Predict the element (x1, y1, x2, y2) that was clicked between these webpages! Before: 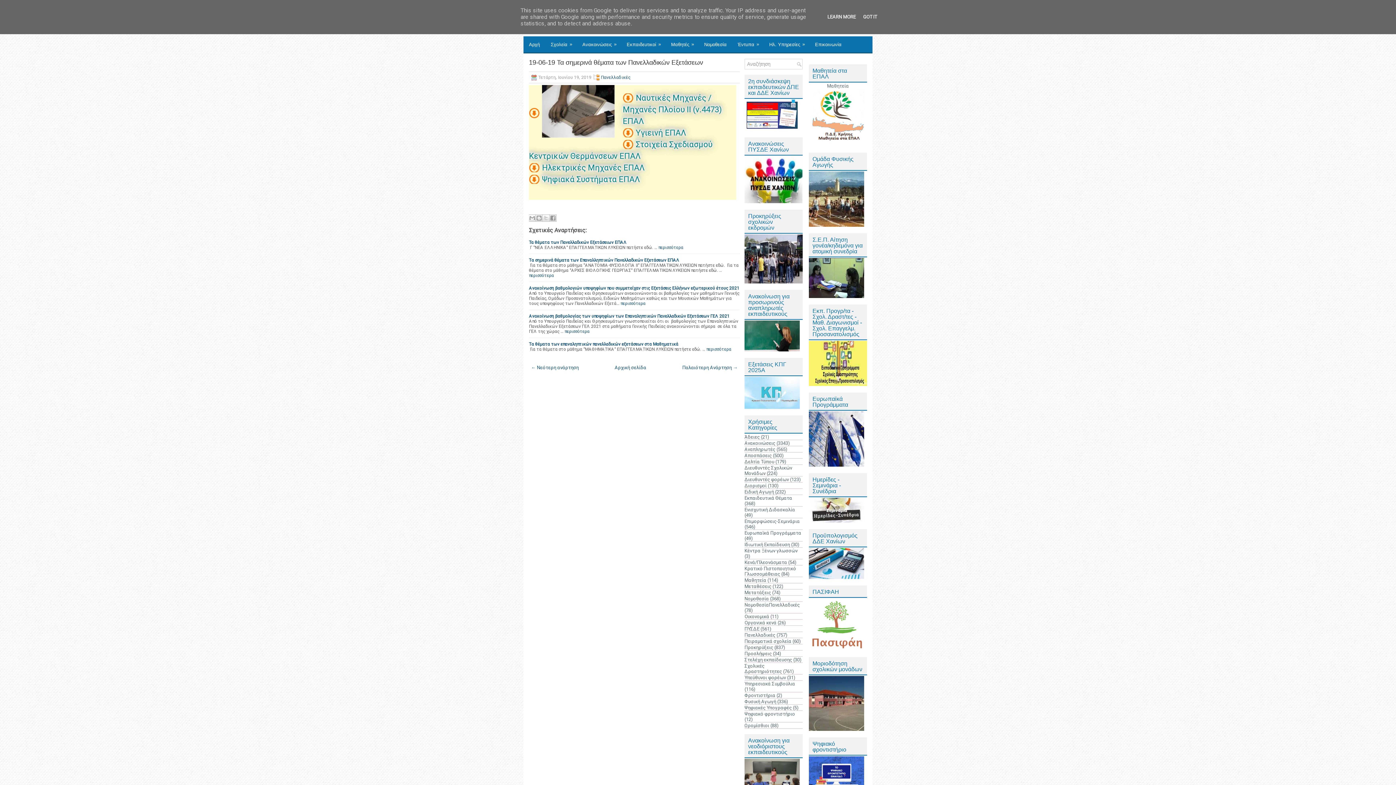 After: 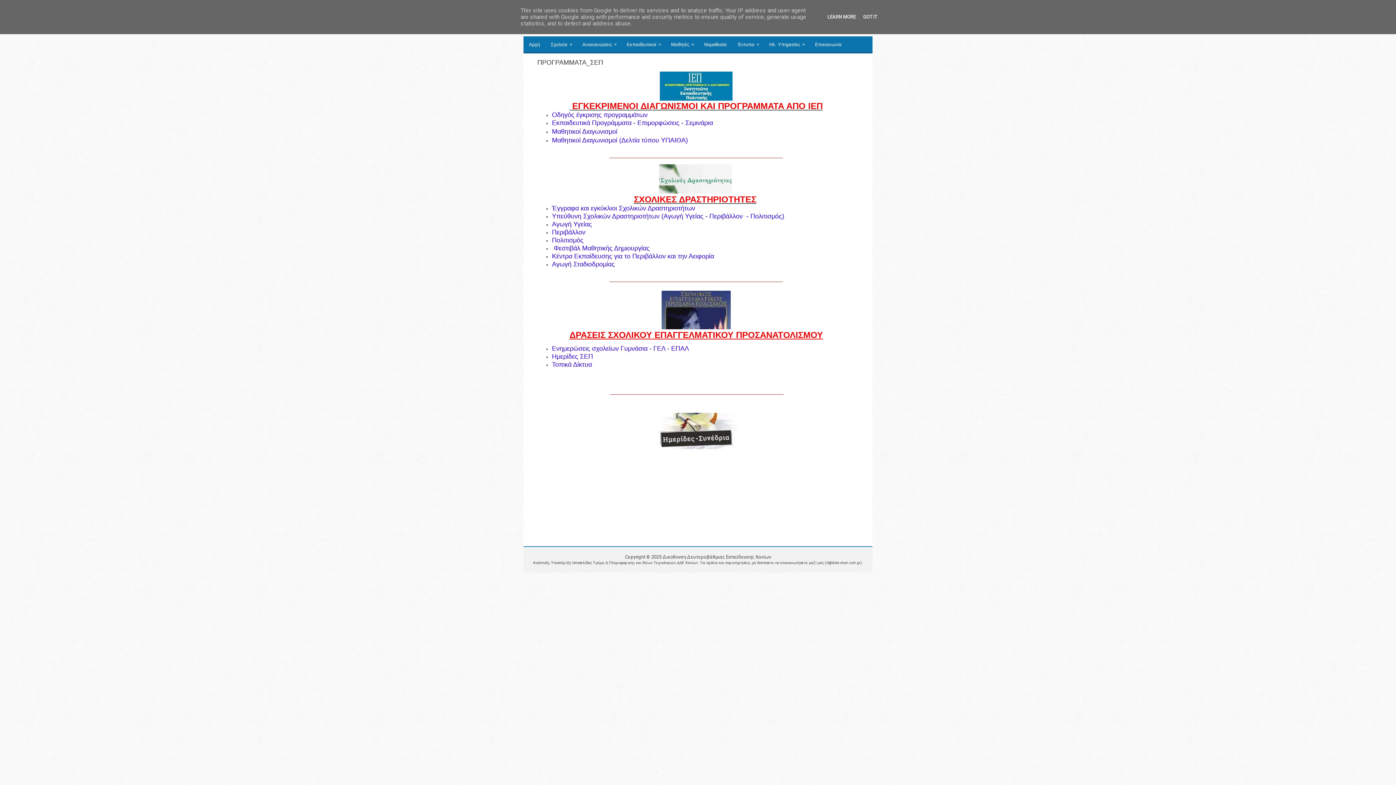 Action: bbox: (809, 381, 867, 387)